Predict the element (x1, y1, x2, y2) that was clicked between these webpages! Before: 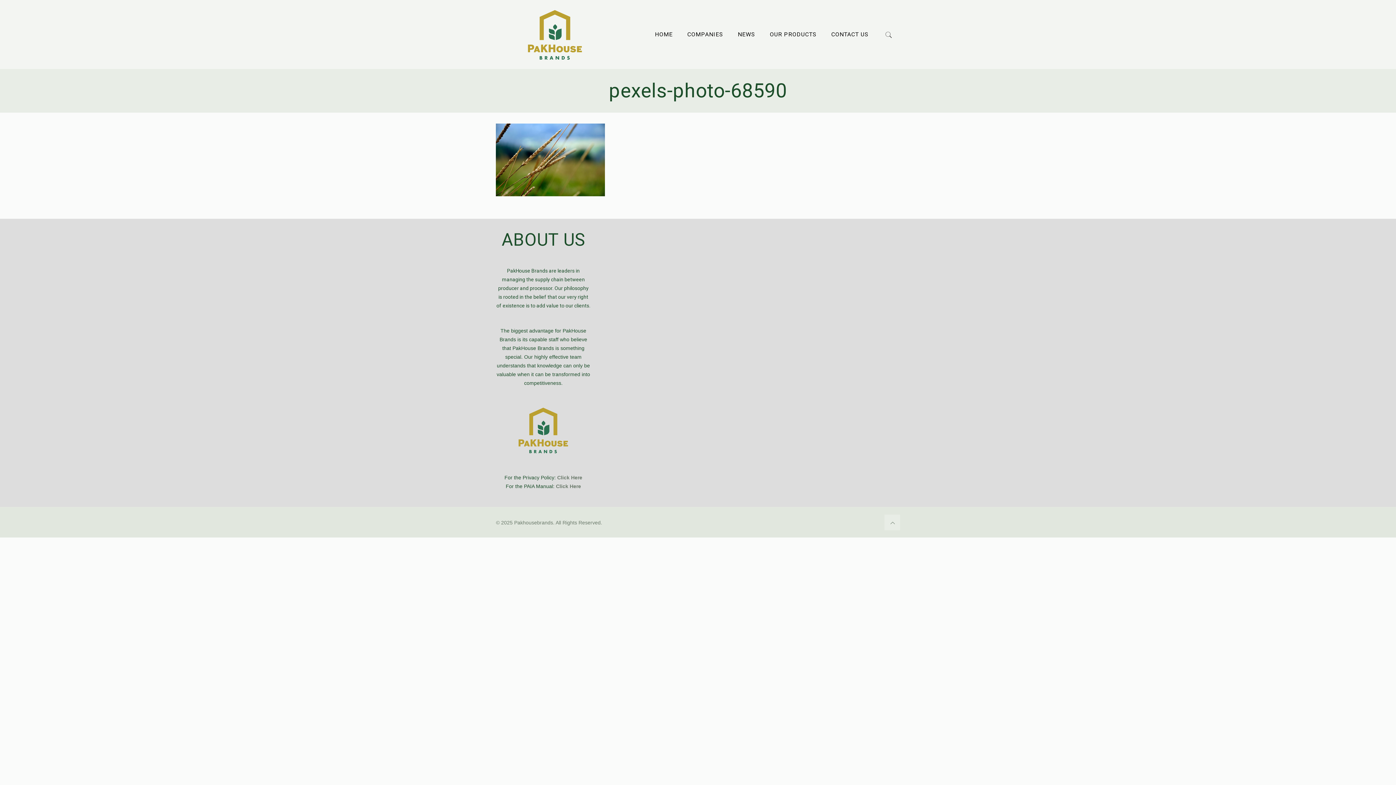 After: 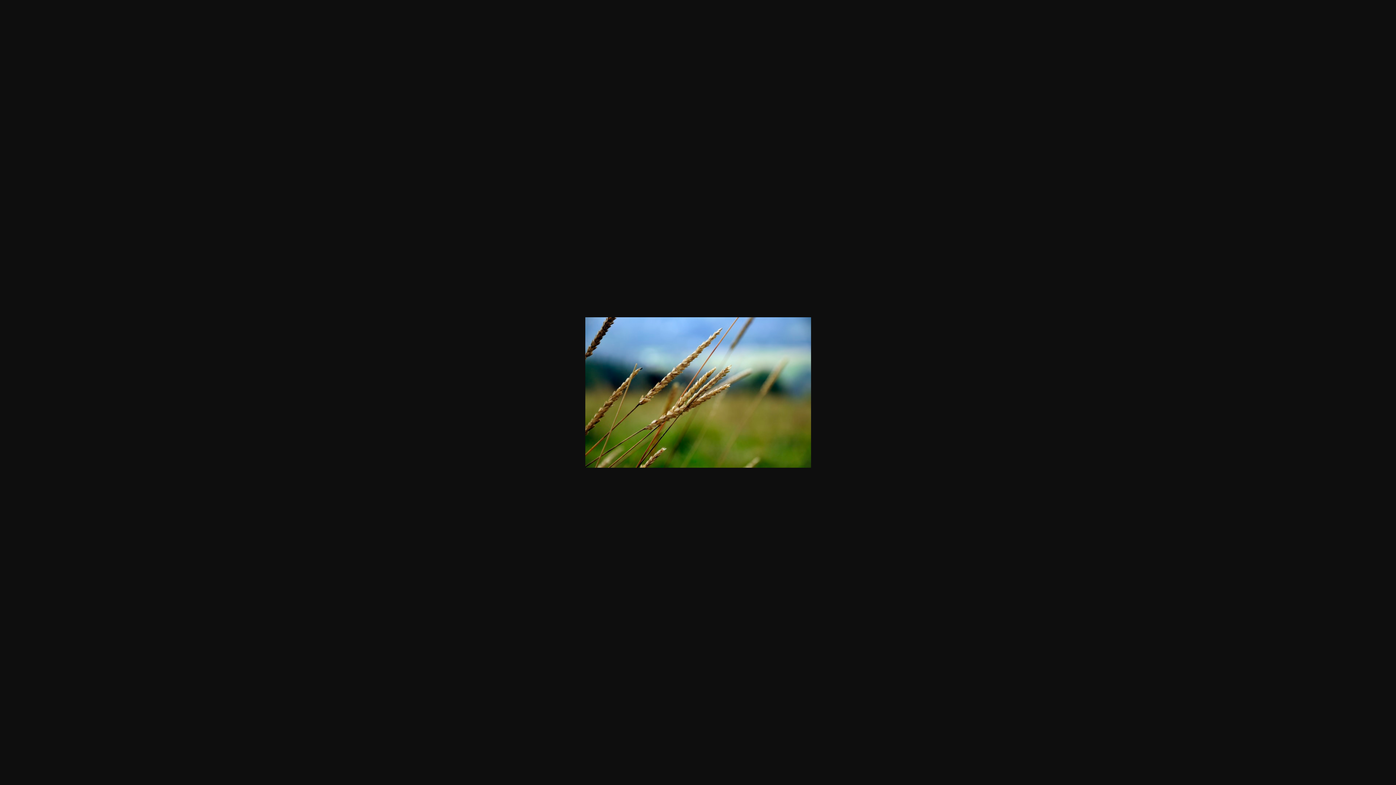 Action: bbox: (496, 191, 605, 197)